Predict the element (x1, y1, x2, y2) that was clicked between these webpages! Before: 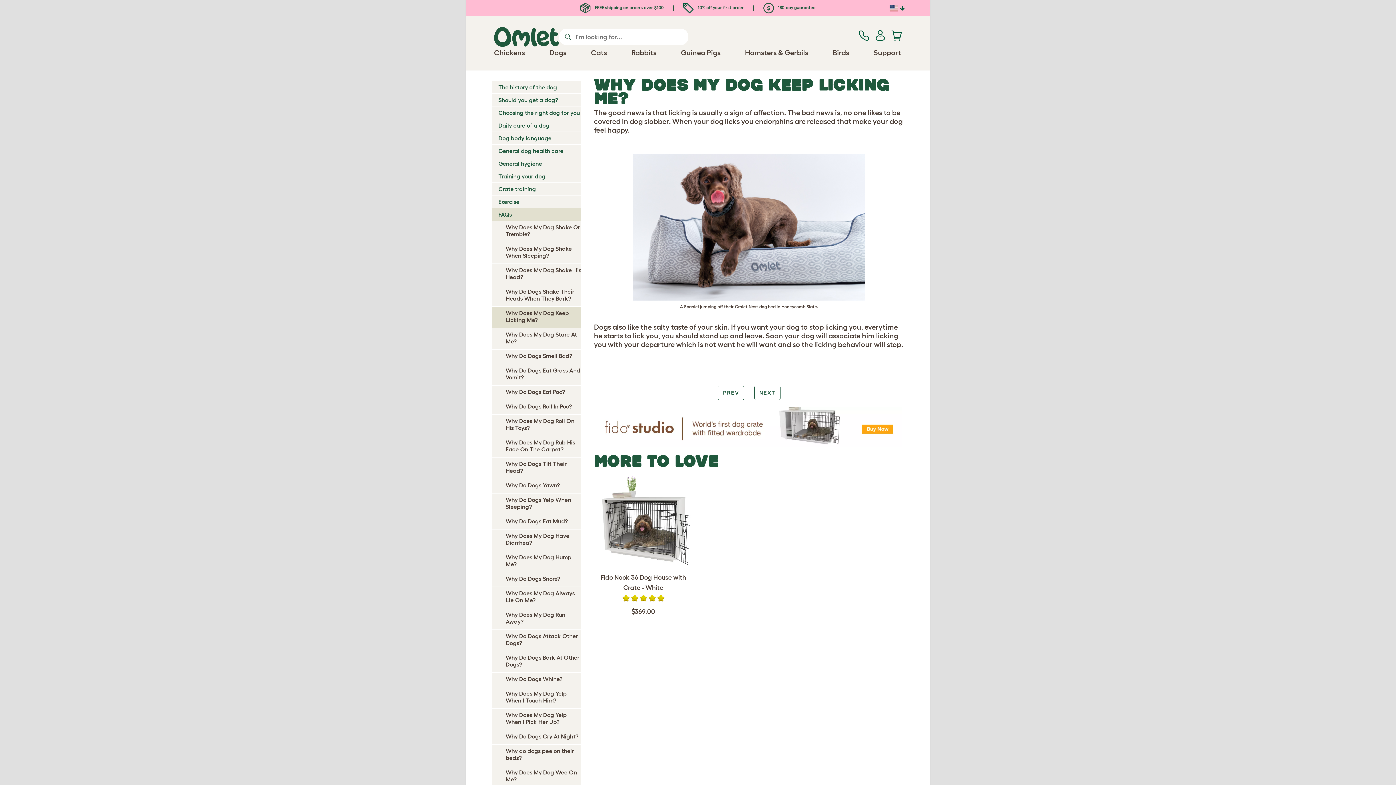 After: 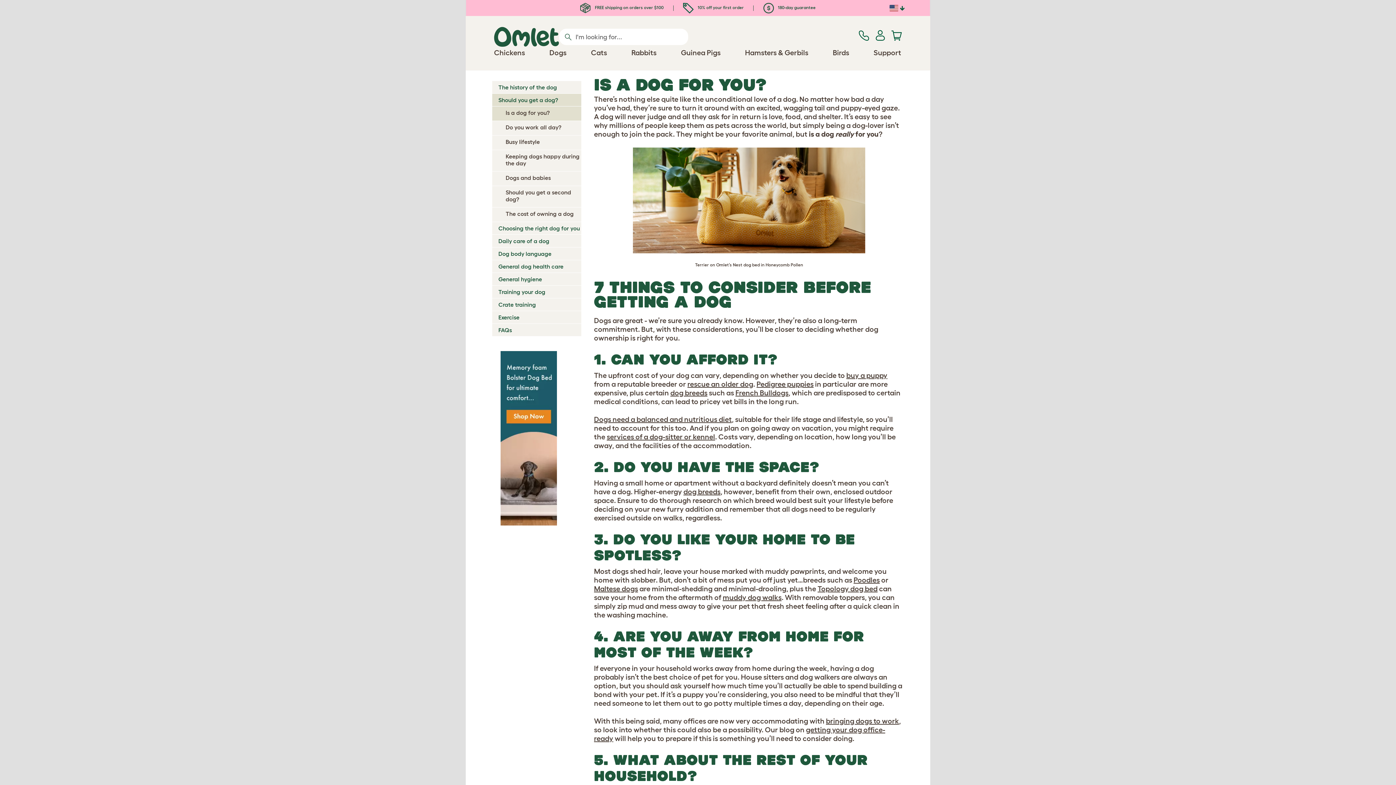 Action: label: Should you get a dog? bbox: (492, 94, 558, 104)